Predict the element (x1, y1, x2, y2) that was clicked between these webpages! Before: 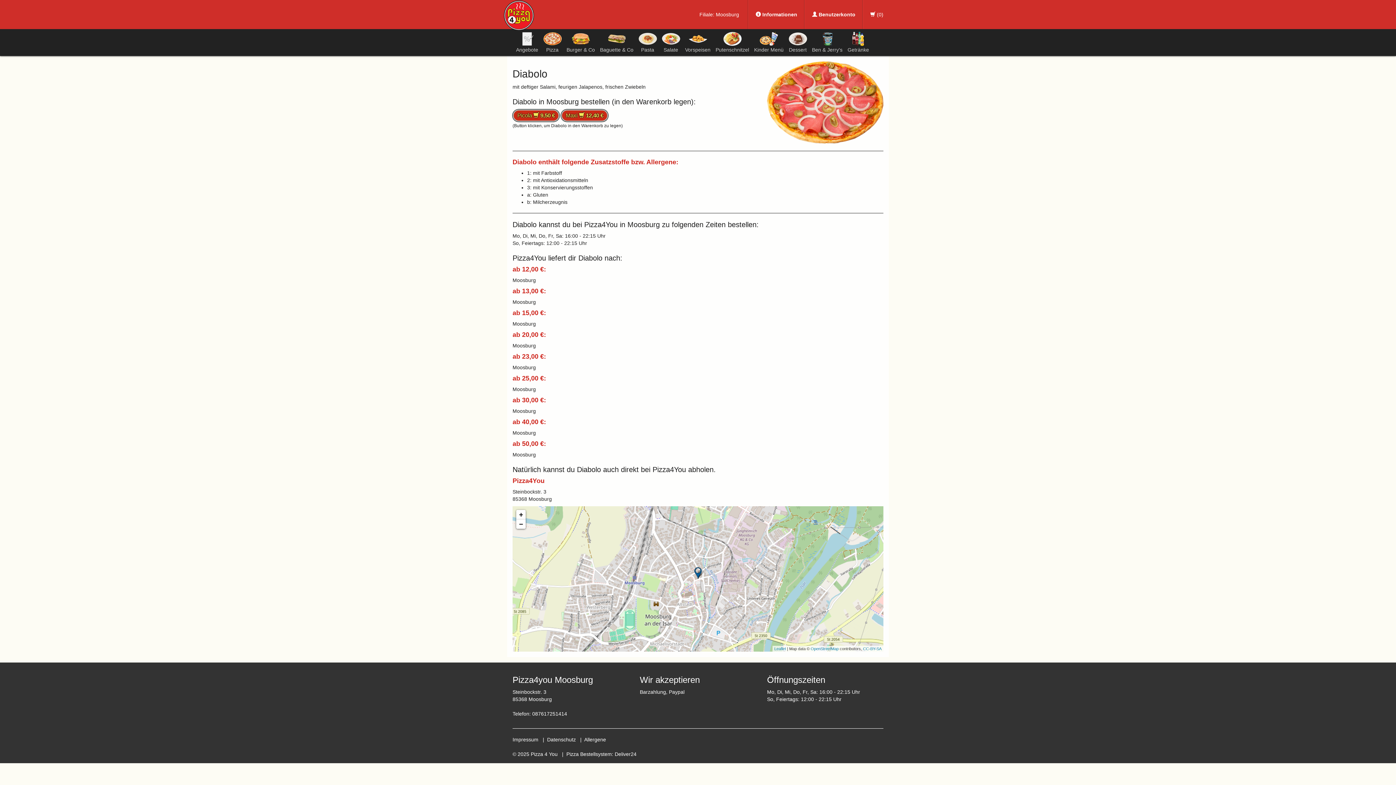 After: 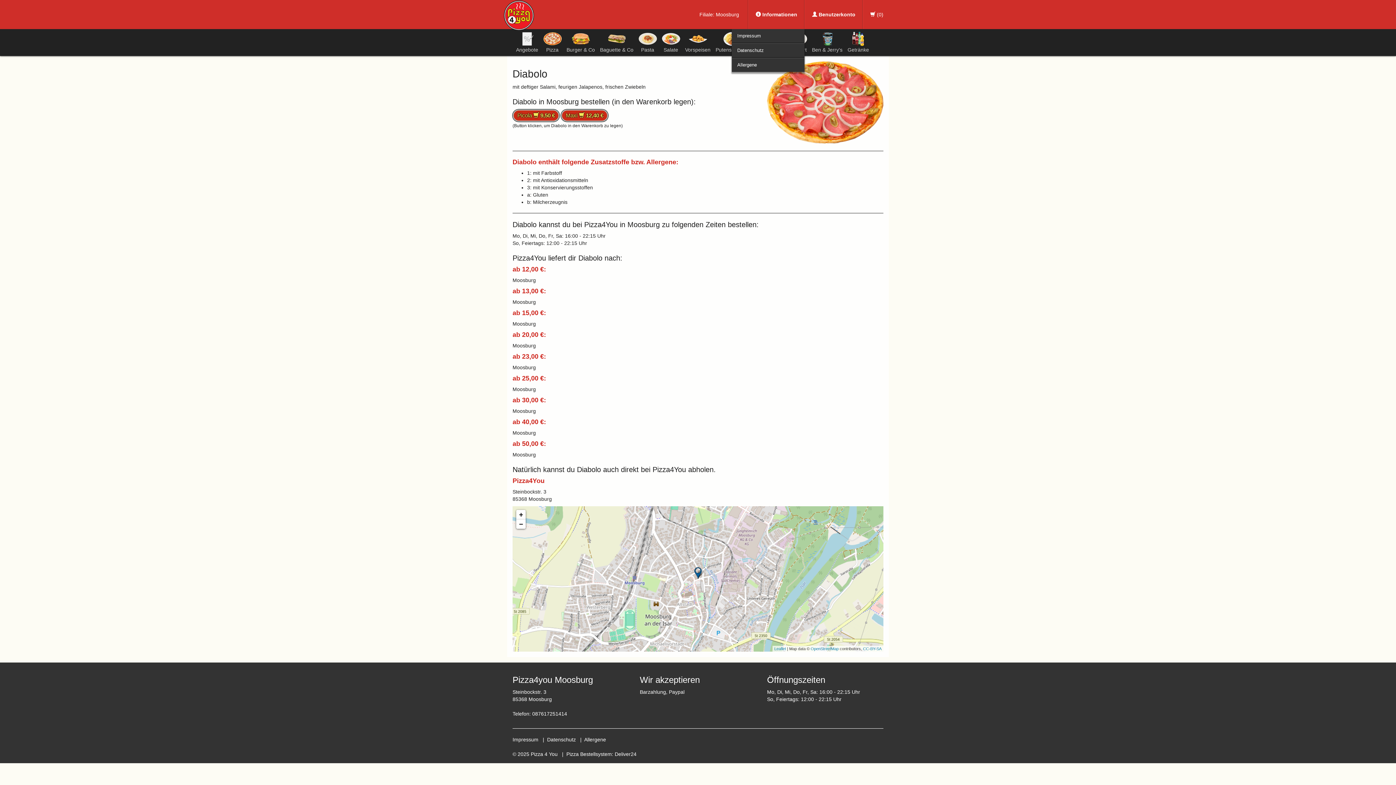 Action: label:  Informationen bbox: (748, 0, 804, 29)